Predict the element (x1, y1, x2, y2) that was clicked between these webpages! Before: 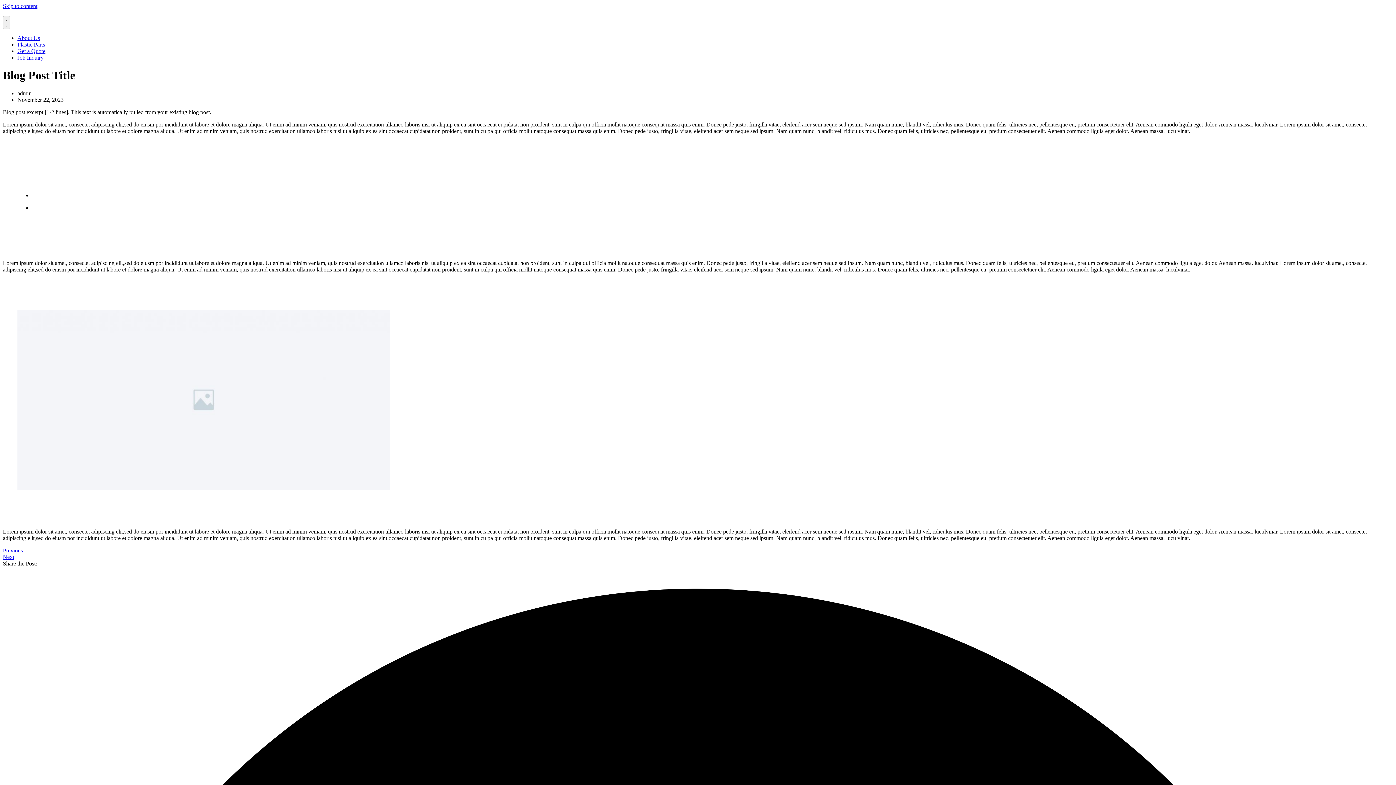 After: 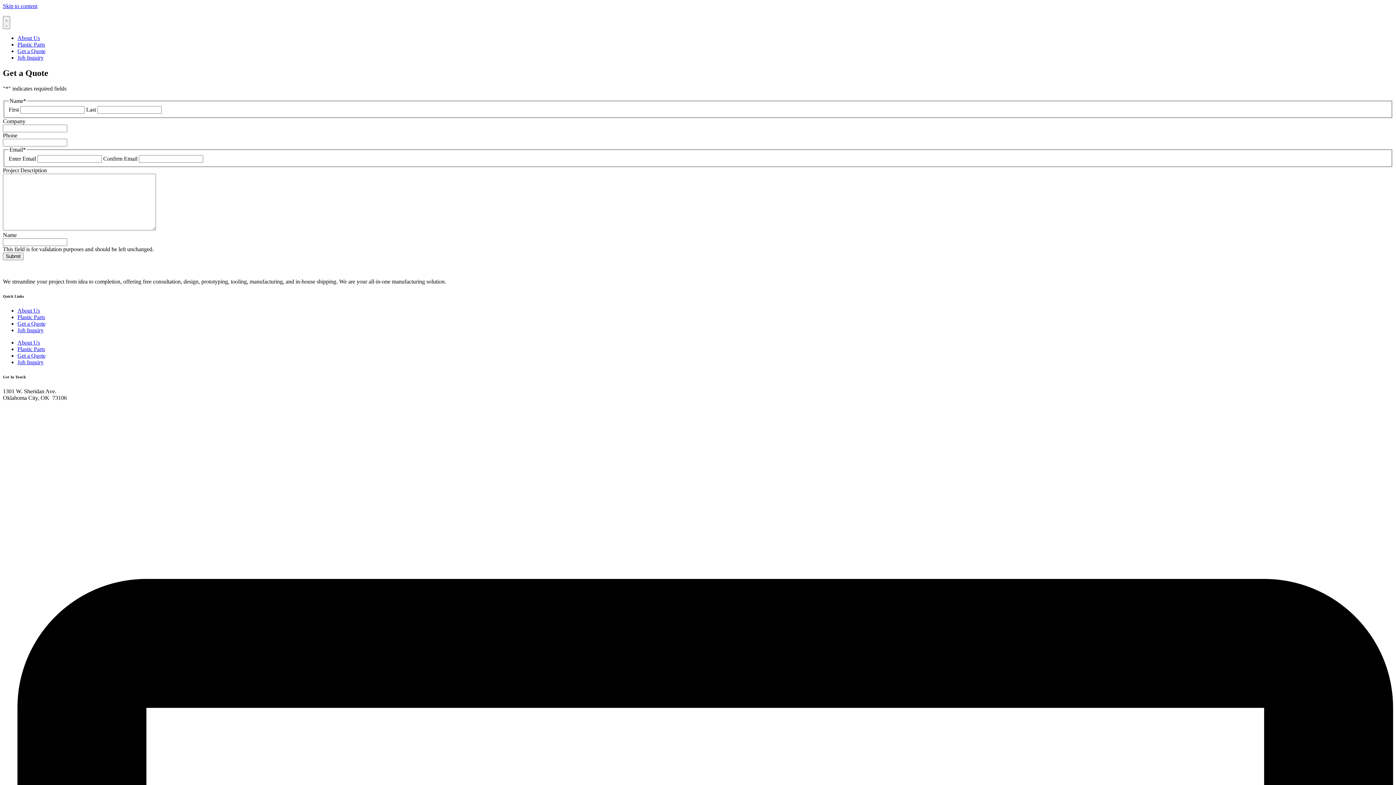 Action: label: Get a Quote bbox: (17, 48, 45, 54)